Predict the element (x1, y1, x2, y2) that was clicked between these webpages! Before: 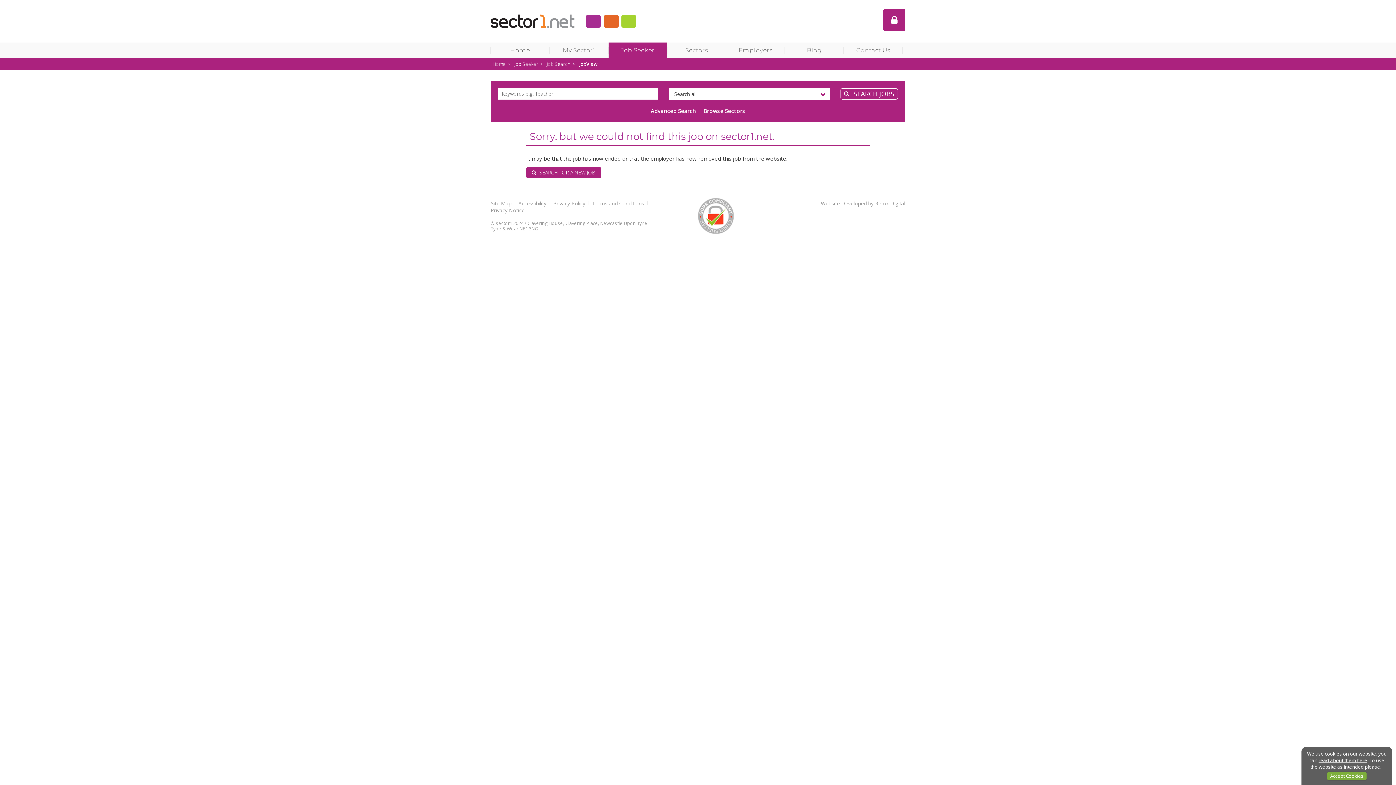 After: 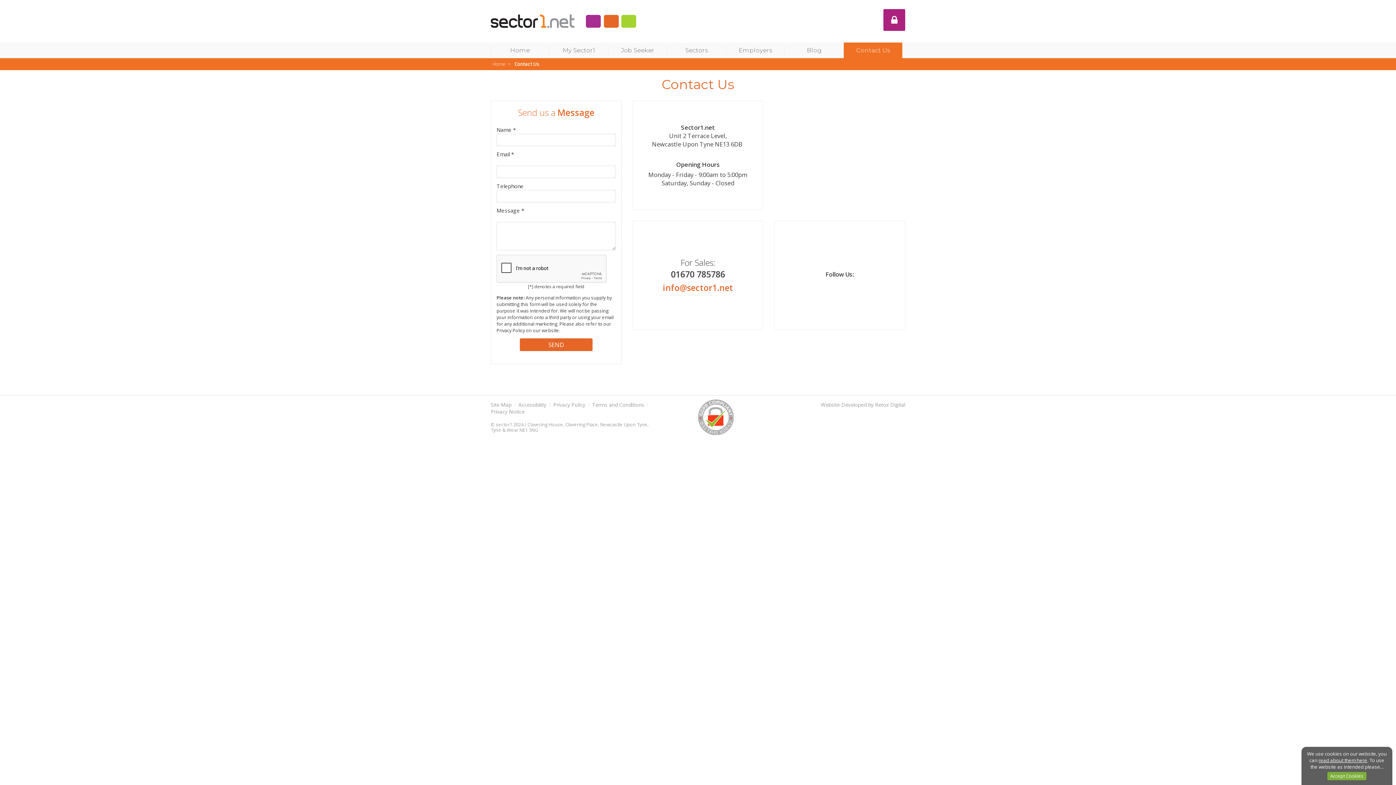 Action: bbox: (844, 42, 902, 58) label: Contact Us